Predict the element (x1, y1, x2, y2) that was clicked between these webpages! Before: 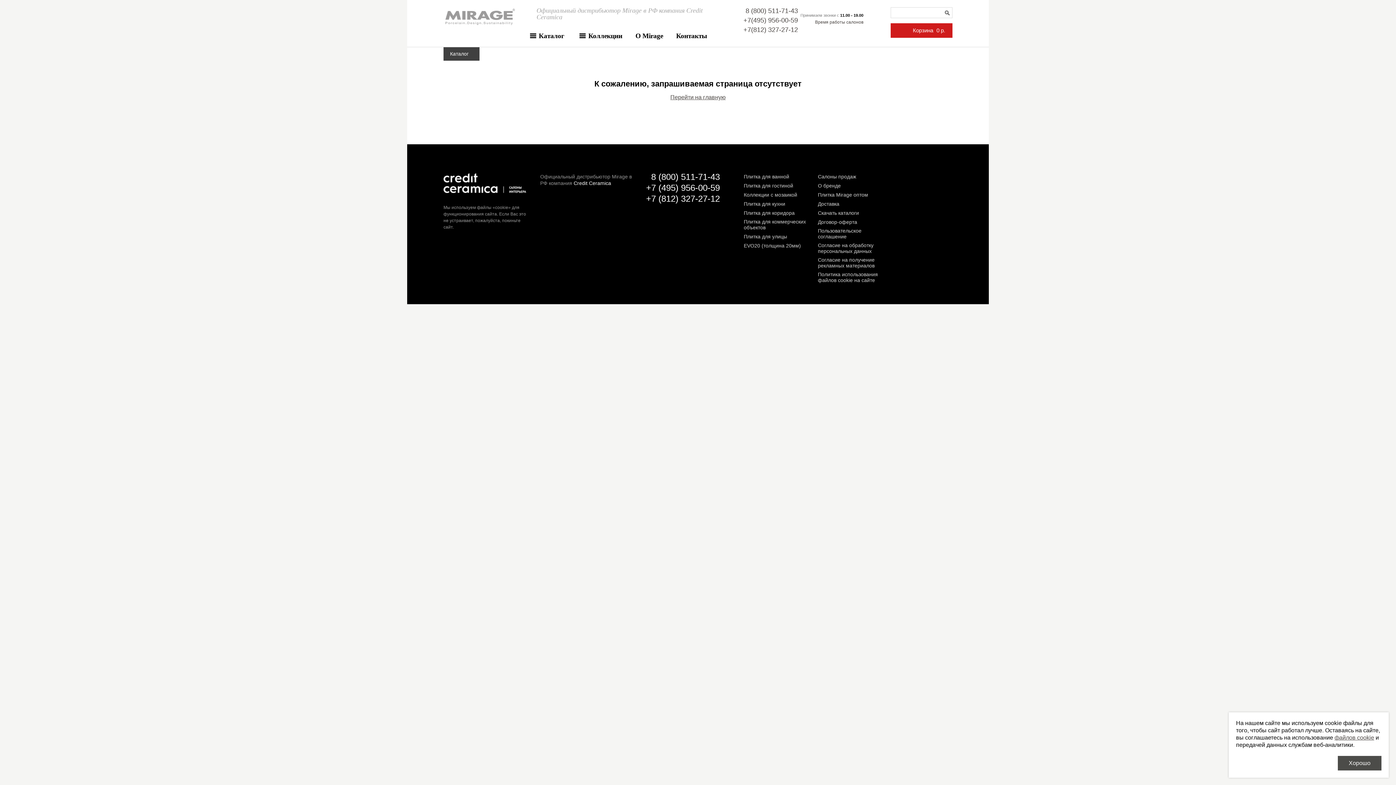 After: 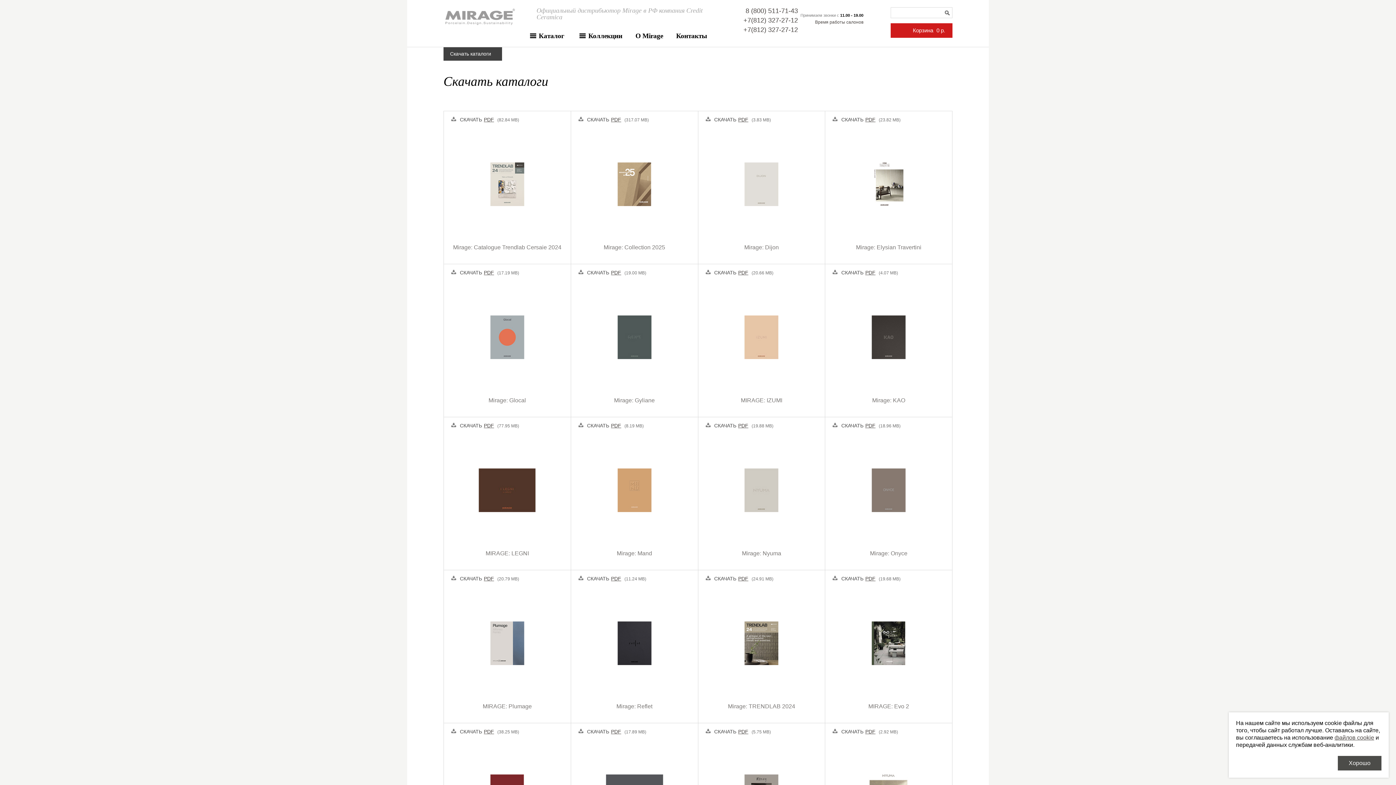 Action: label: Скачать каталоги bbox: (818, 210, 859, 216)